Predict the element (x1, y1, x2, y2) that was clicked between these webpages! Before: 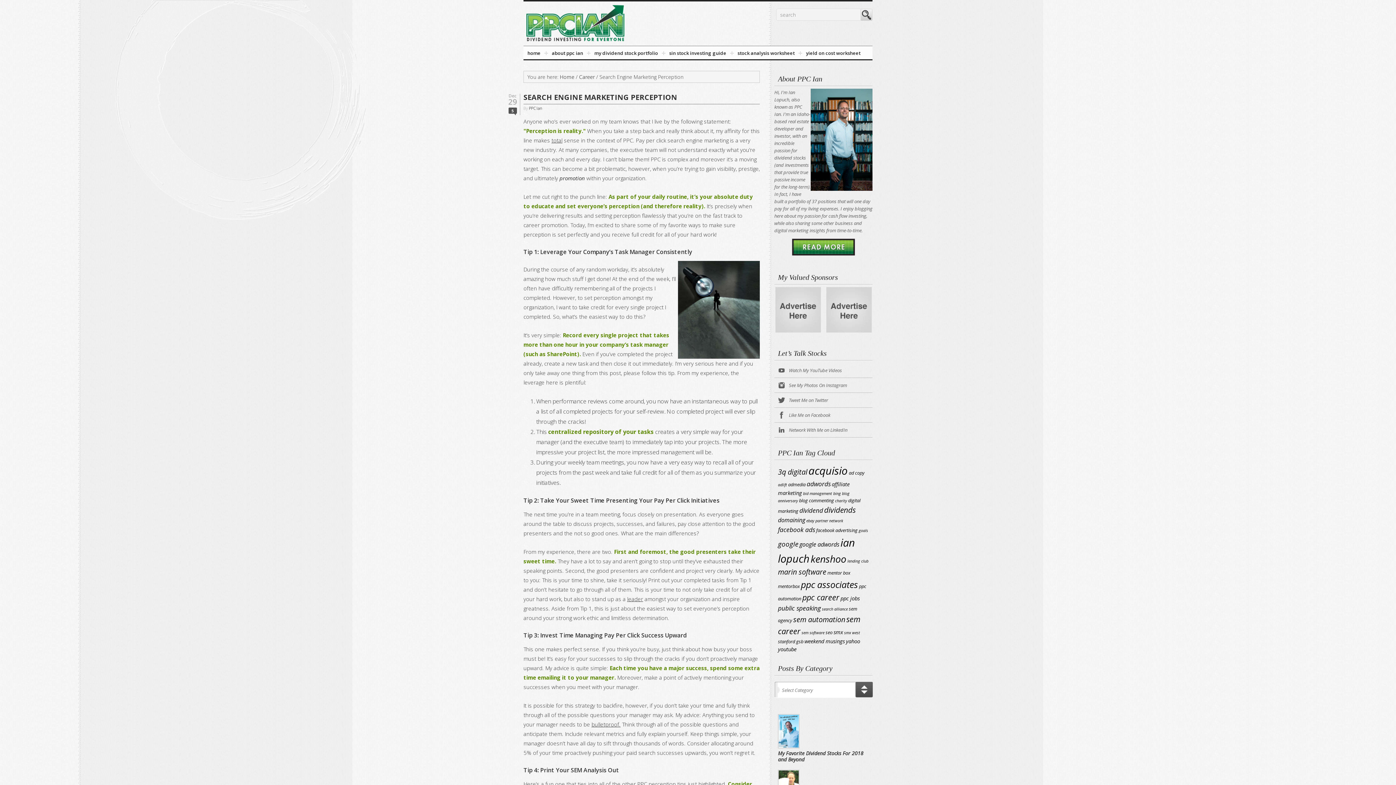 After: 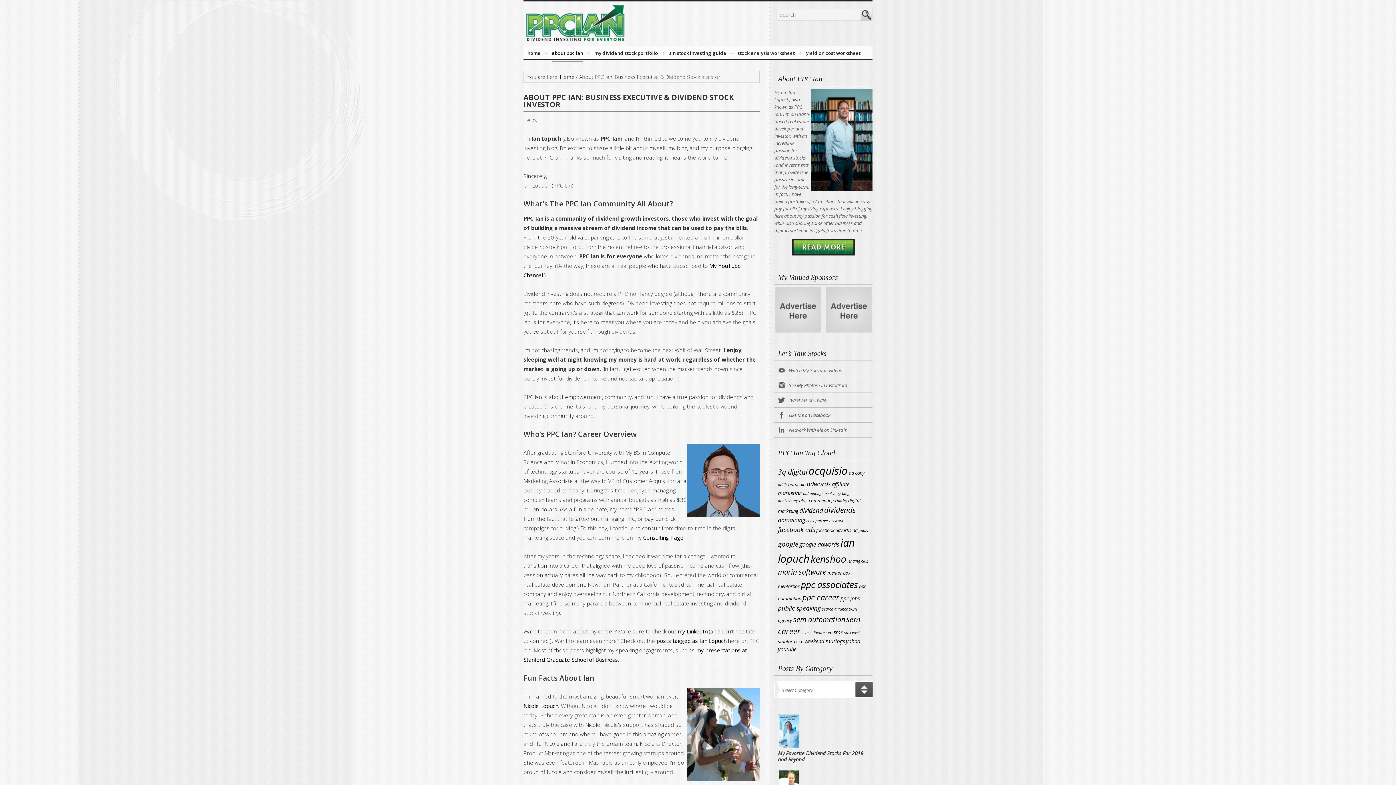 Action: bbox: (790, 251, 856, 258)